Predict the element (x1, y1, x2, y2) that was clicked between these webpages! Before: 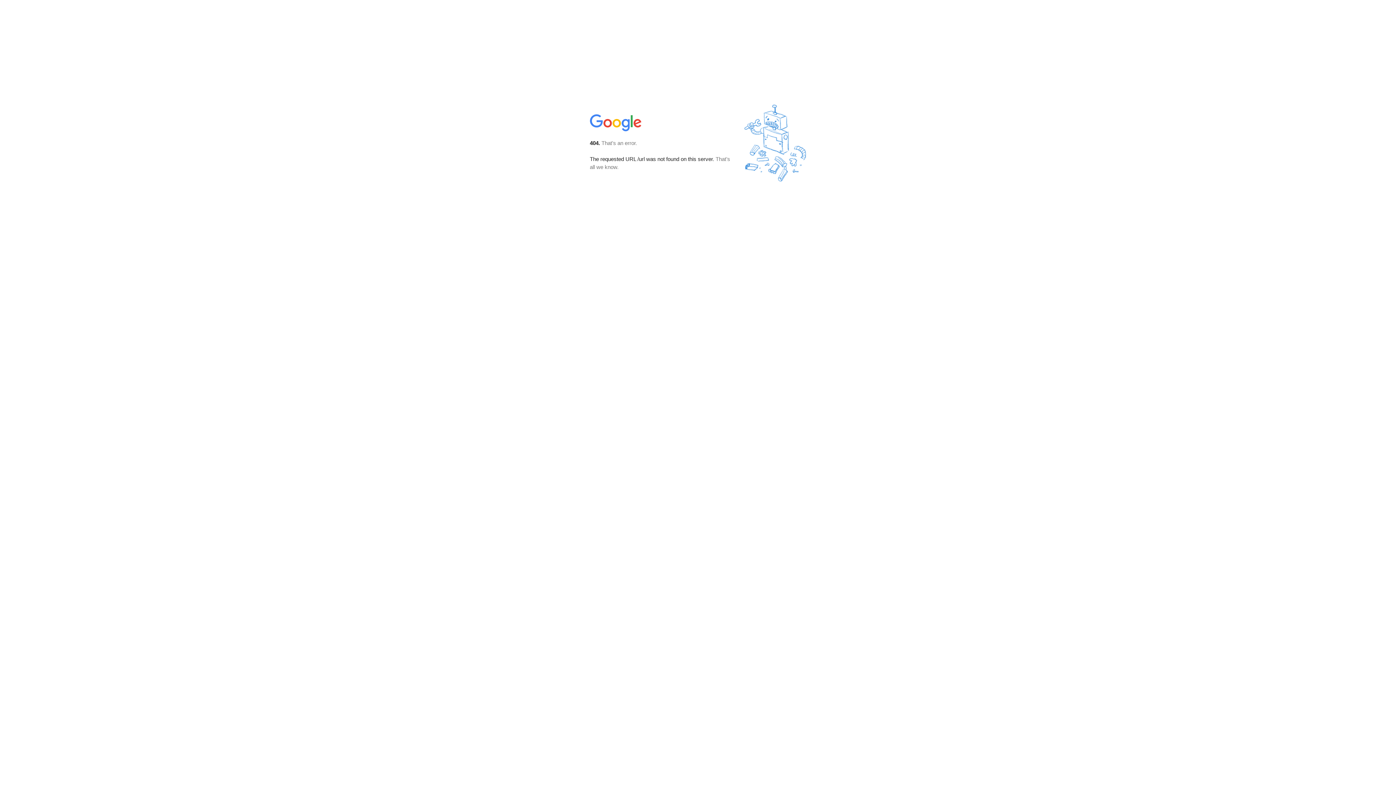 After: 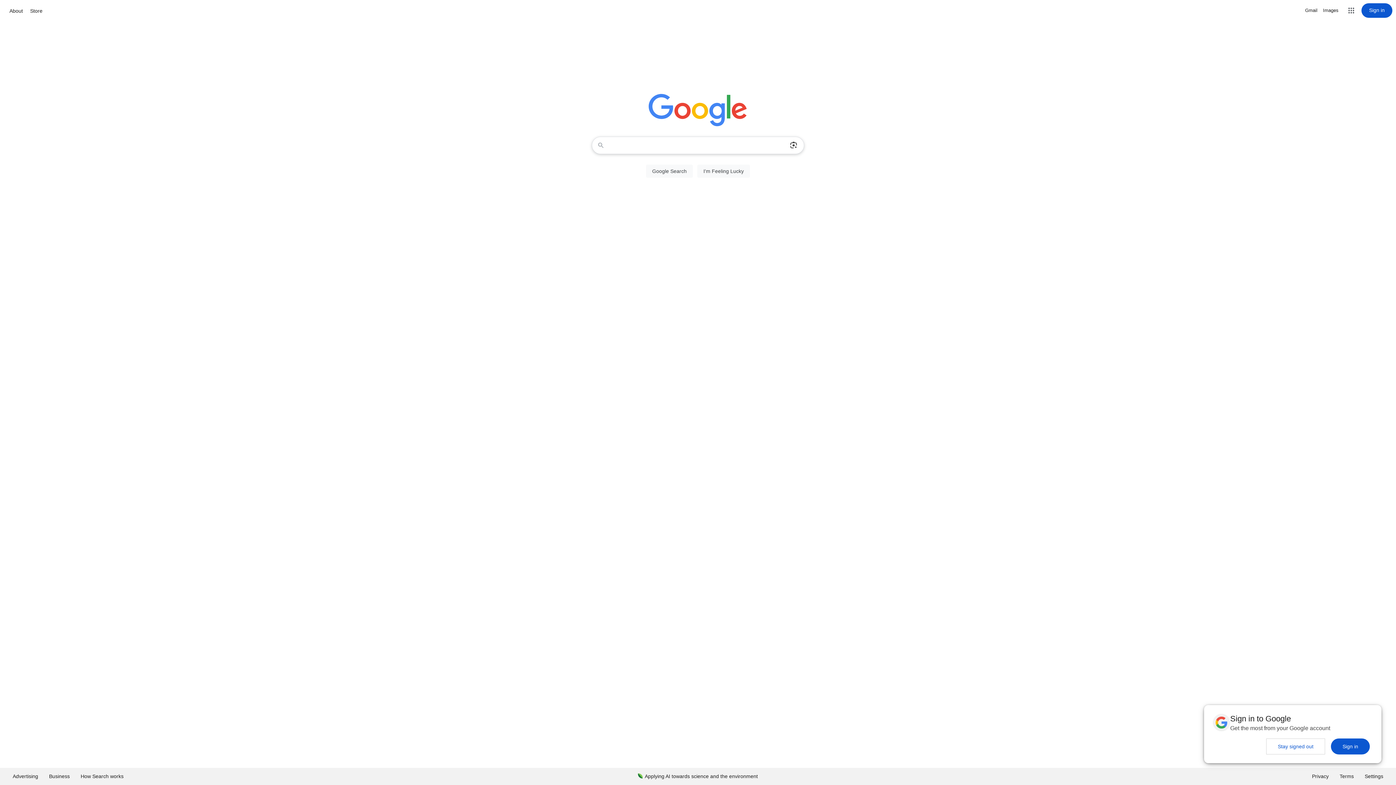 Action: bbox: (590, 127, 642, 134)